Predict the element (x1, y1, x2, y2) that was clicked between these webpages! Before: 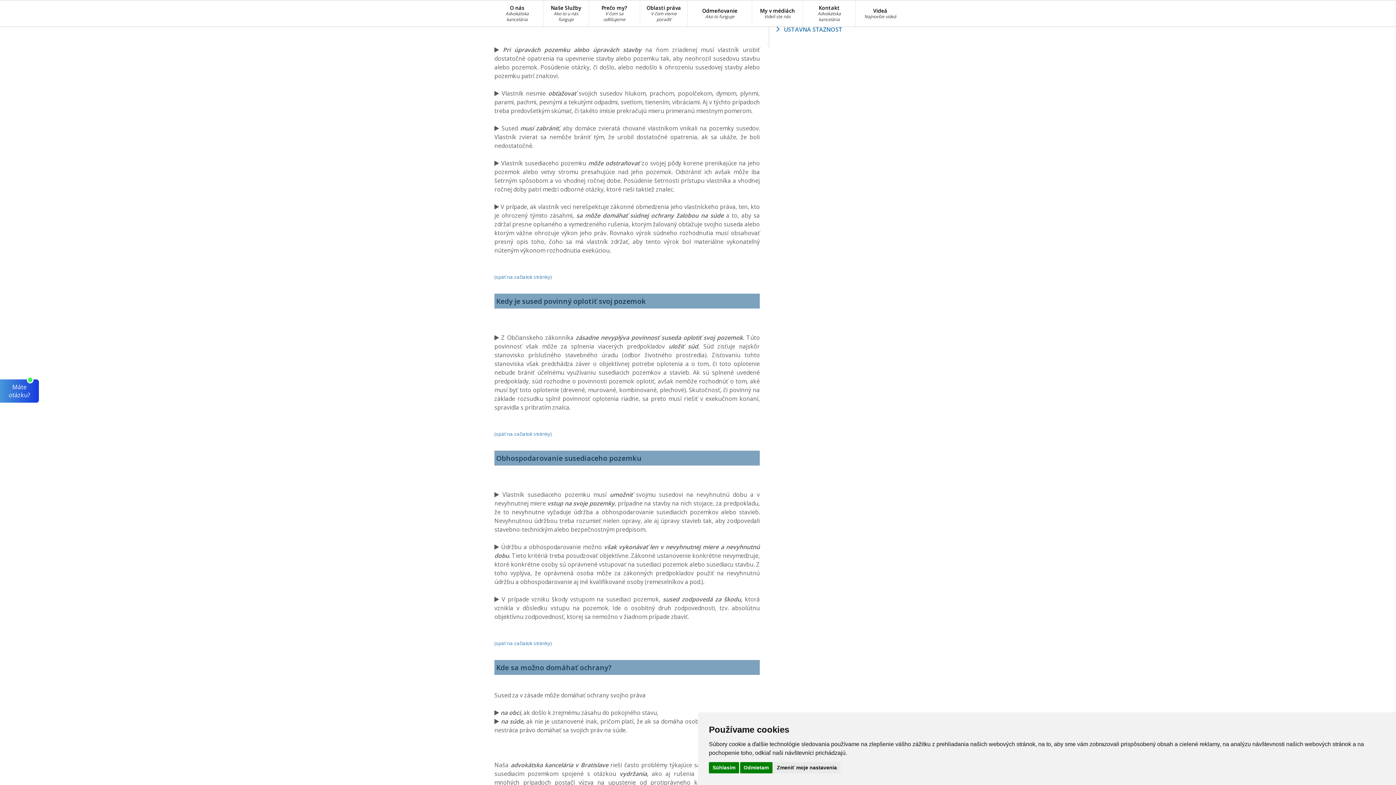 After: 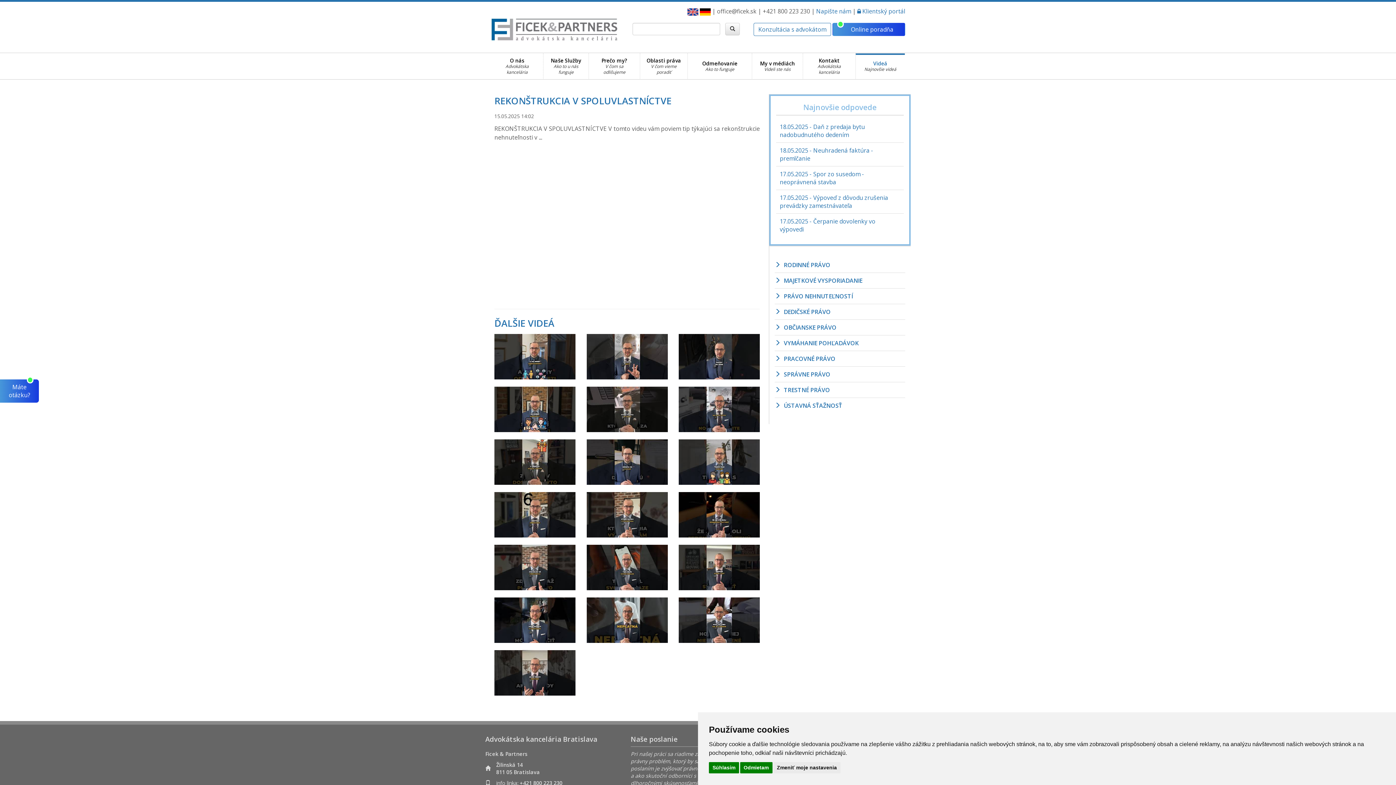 Action: bbox: (856, 4, 905, 23) label: Videá
Najnovšie videá